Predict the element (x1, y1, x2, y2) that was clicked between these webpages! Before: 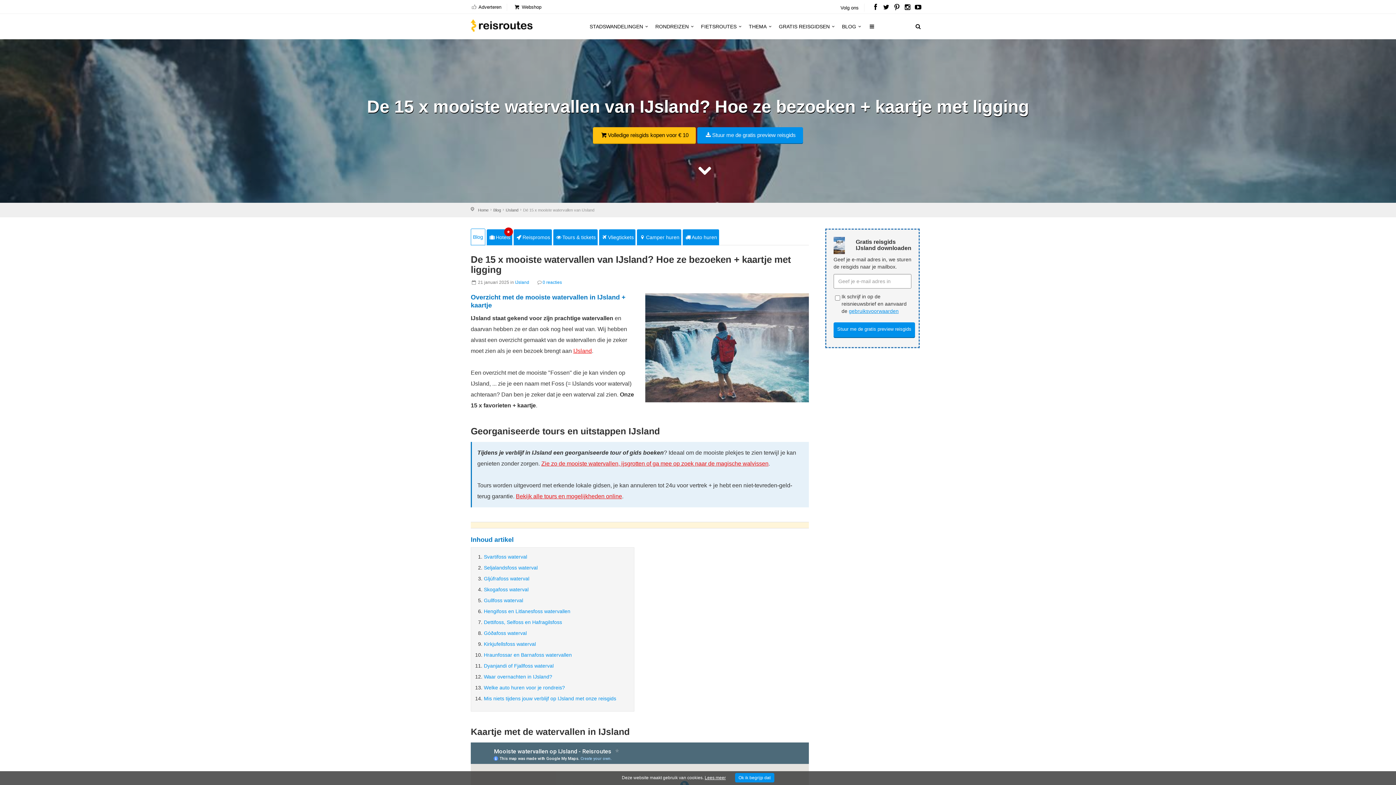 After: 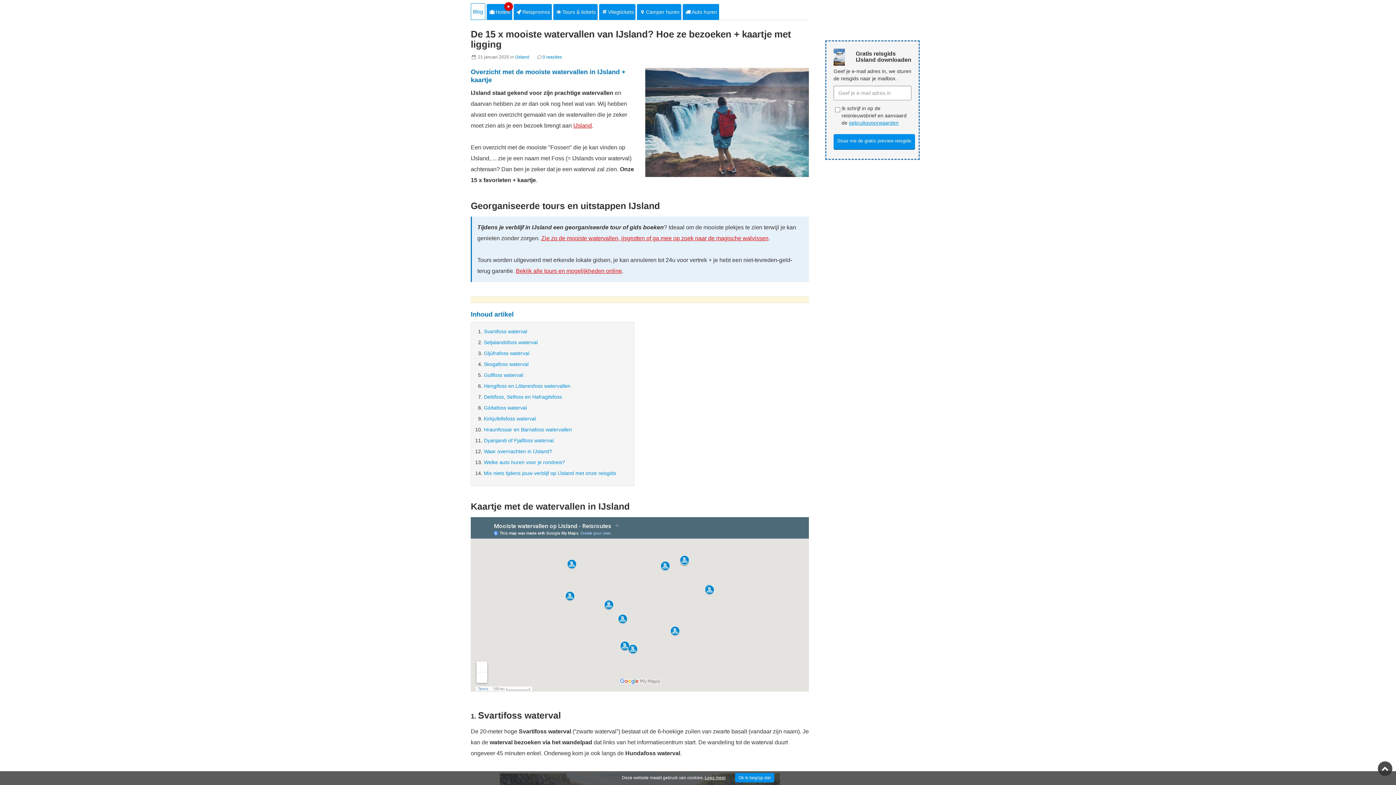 Action: bbox: (698, 166, 711, 173)